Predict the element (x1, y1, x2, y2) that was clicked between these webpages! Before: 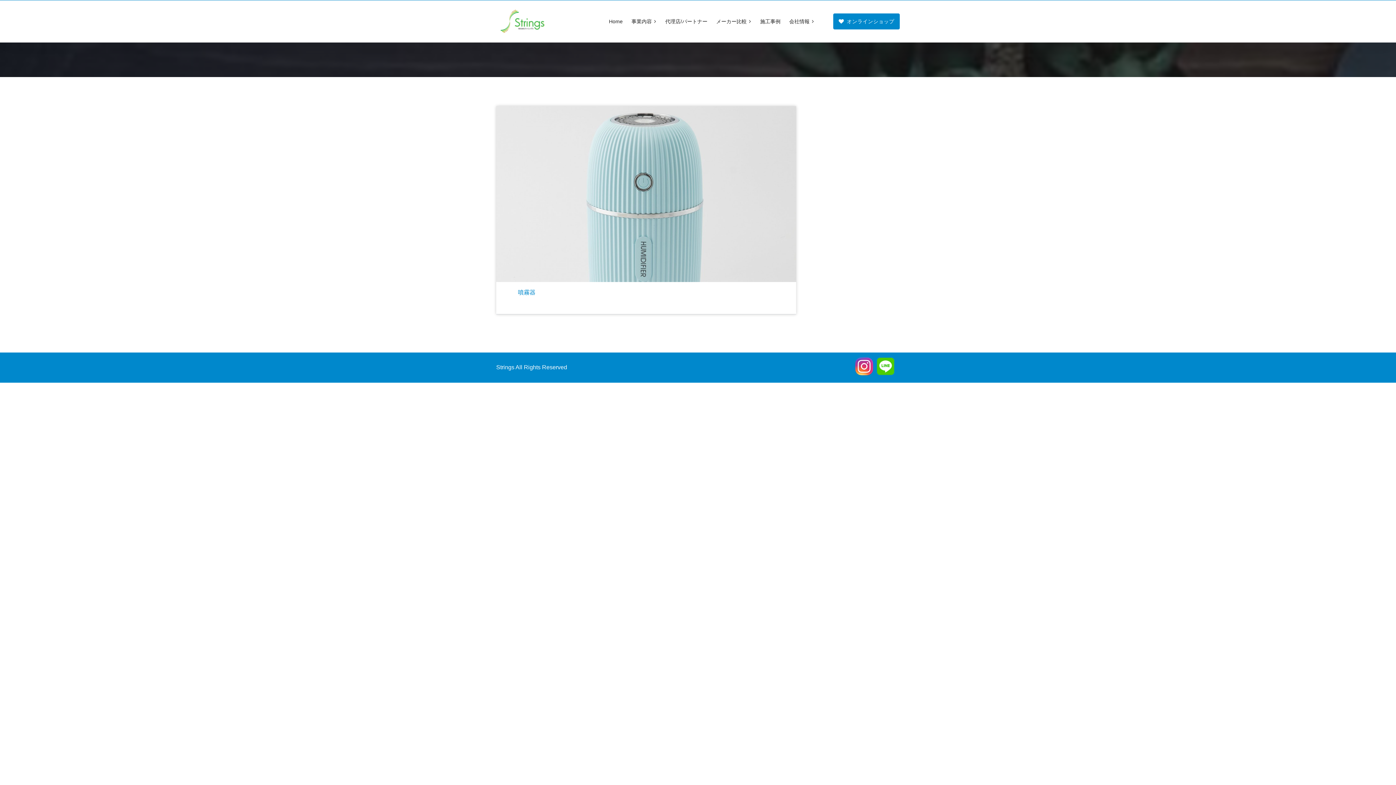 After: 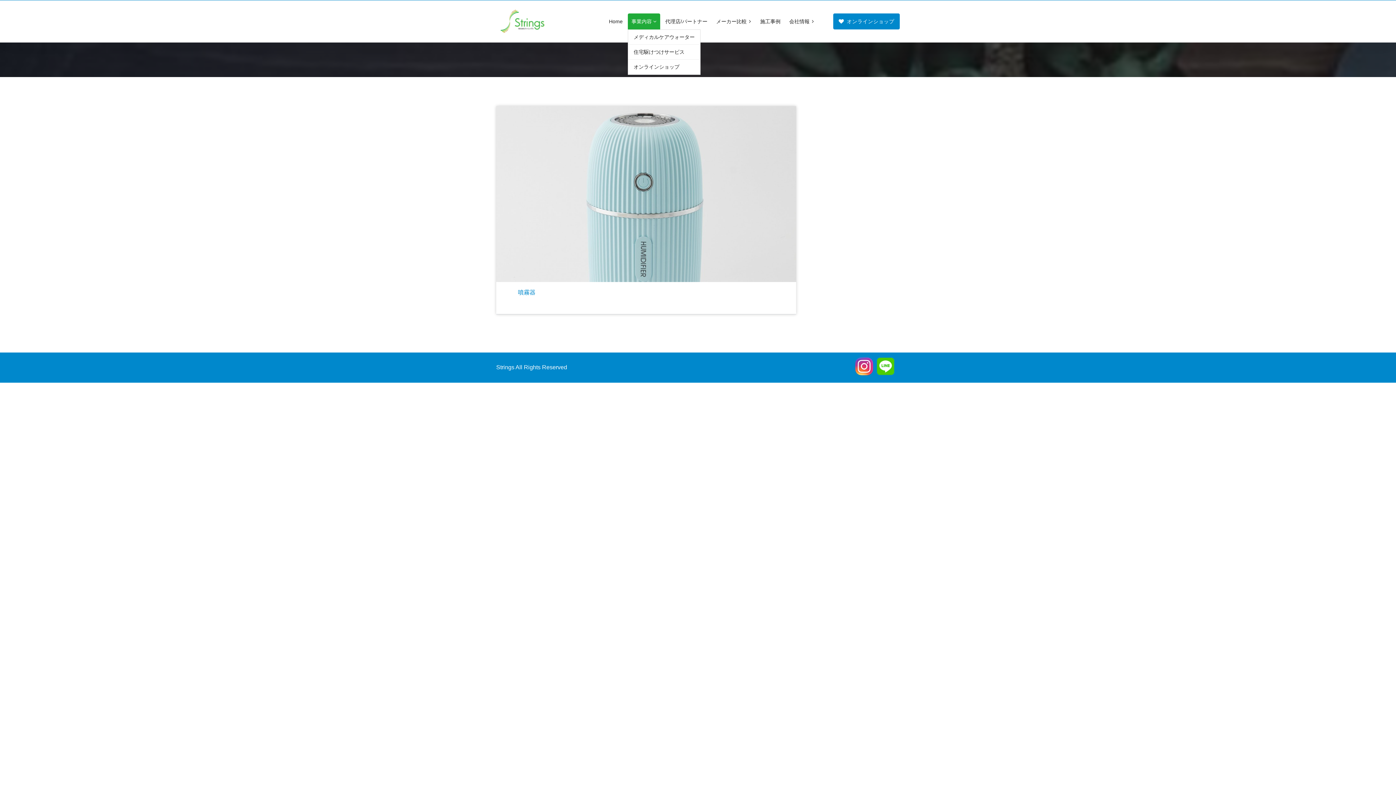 Action: label: 事業内容  bbox: (628, 13, 660, 29)